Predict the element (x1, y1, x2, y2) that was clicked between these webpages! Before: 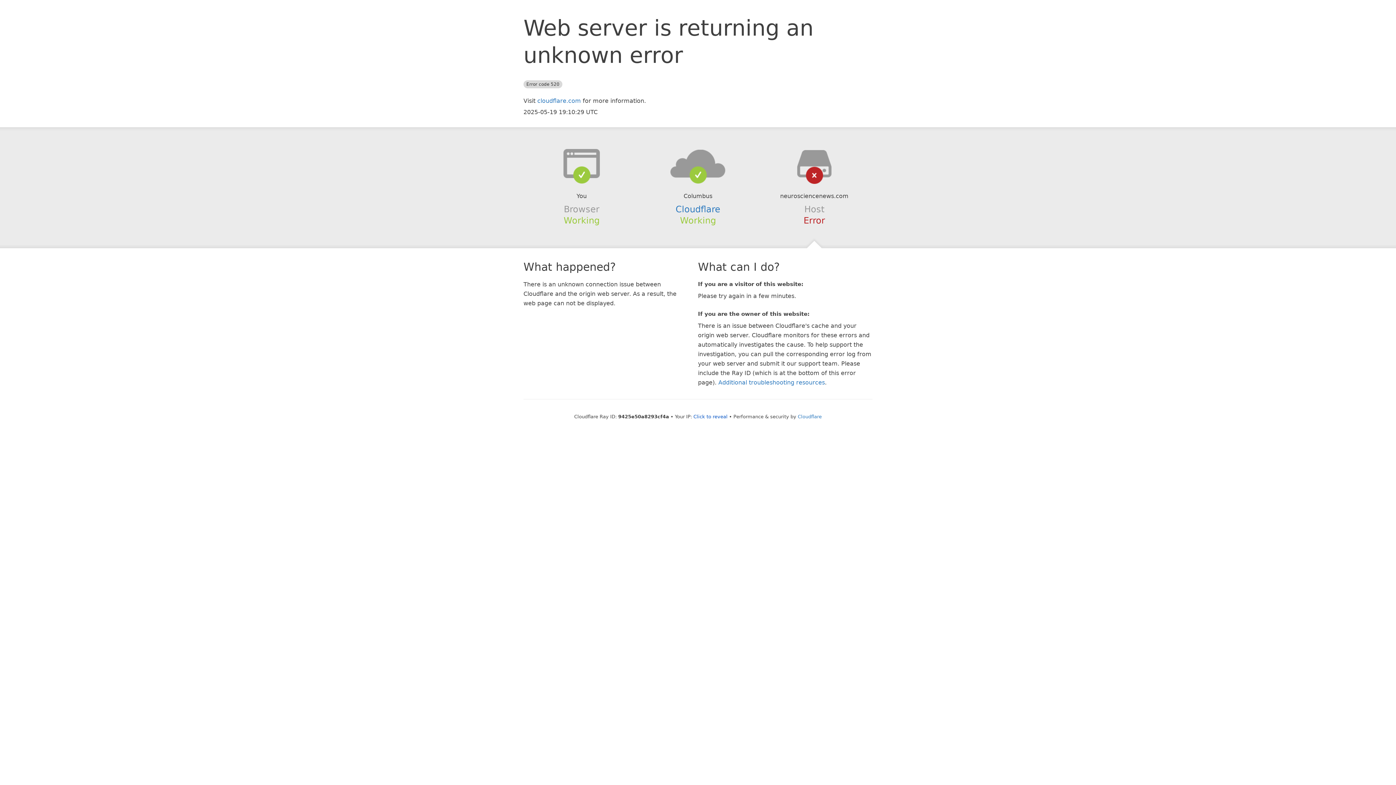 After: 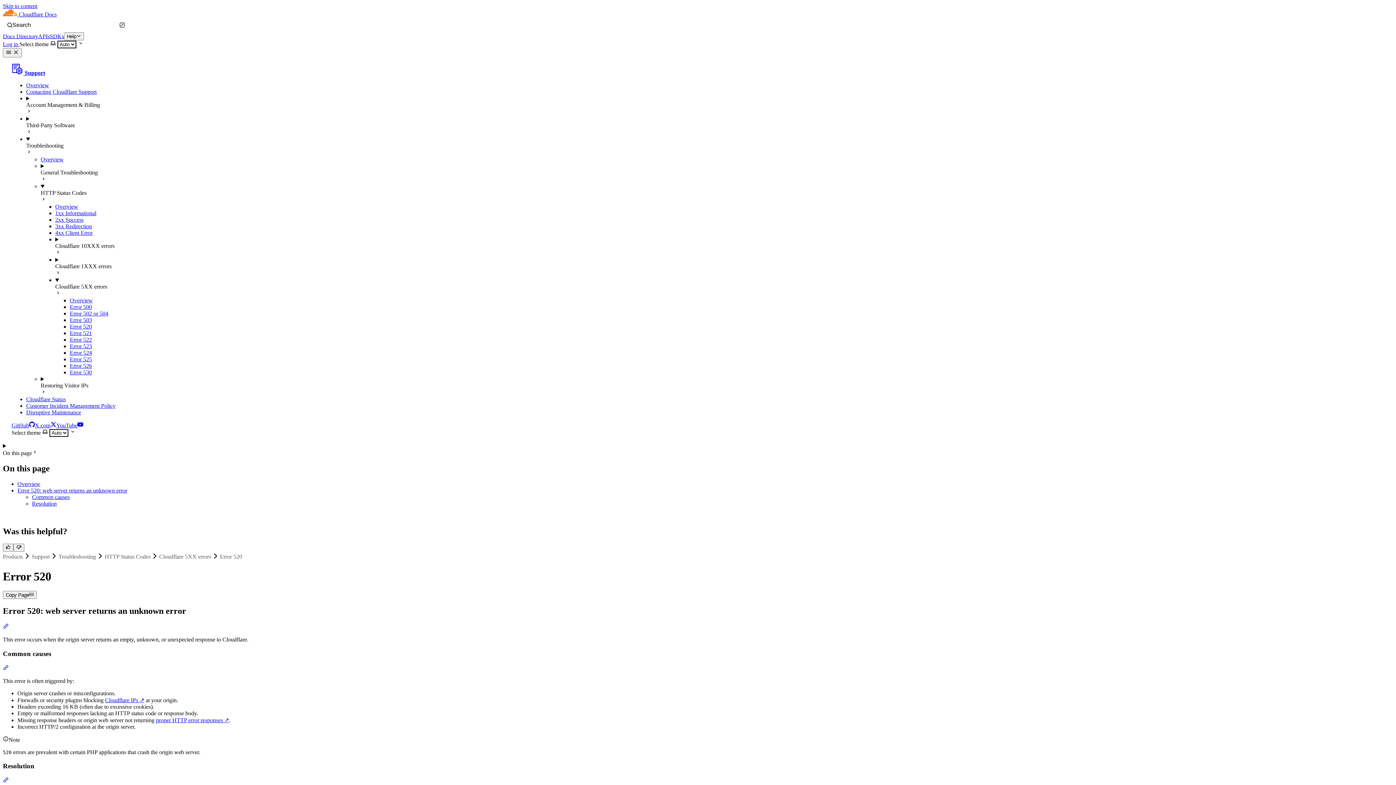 Action: label: Additional troubleshooting resources bbox: (718, 379, 825, 386)